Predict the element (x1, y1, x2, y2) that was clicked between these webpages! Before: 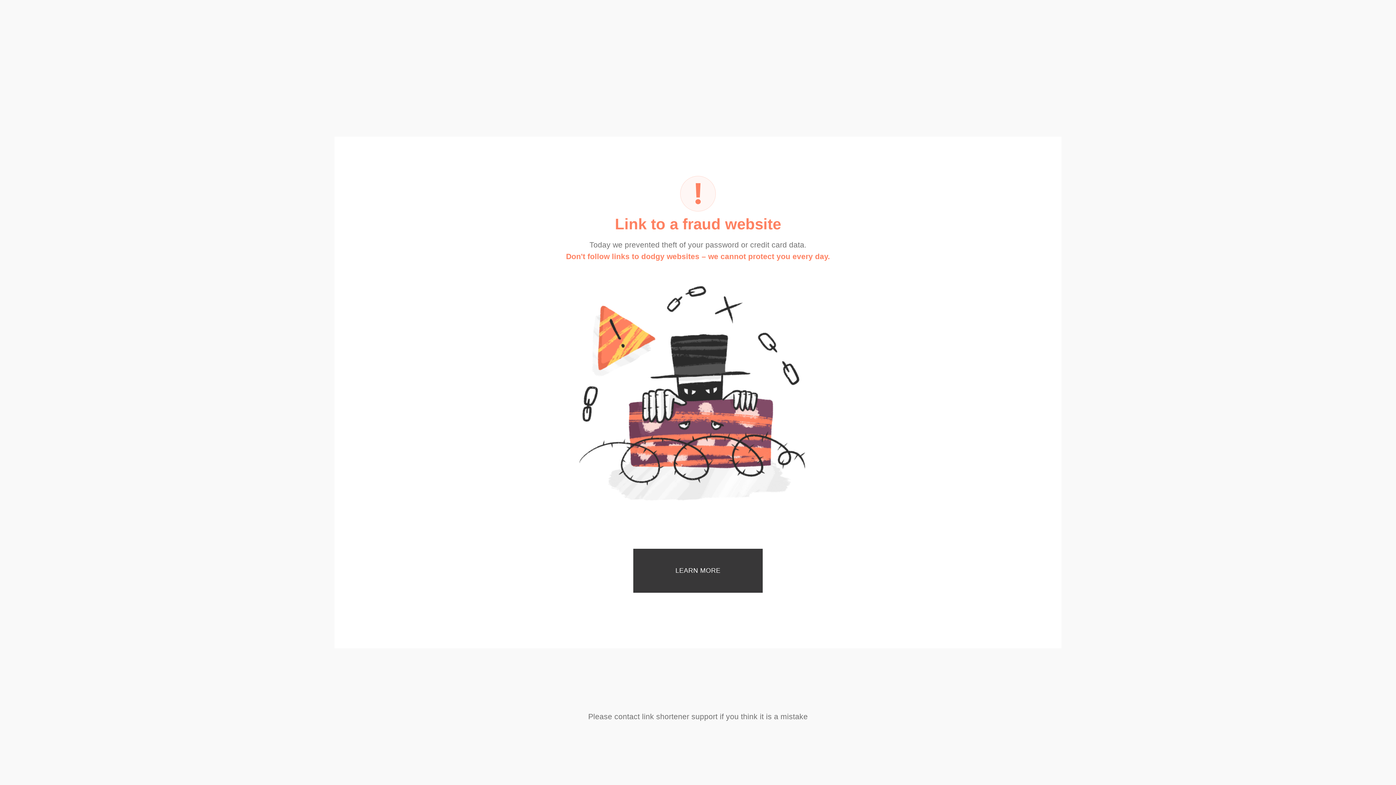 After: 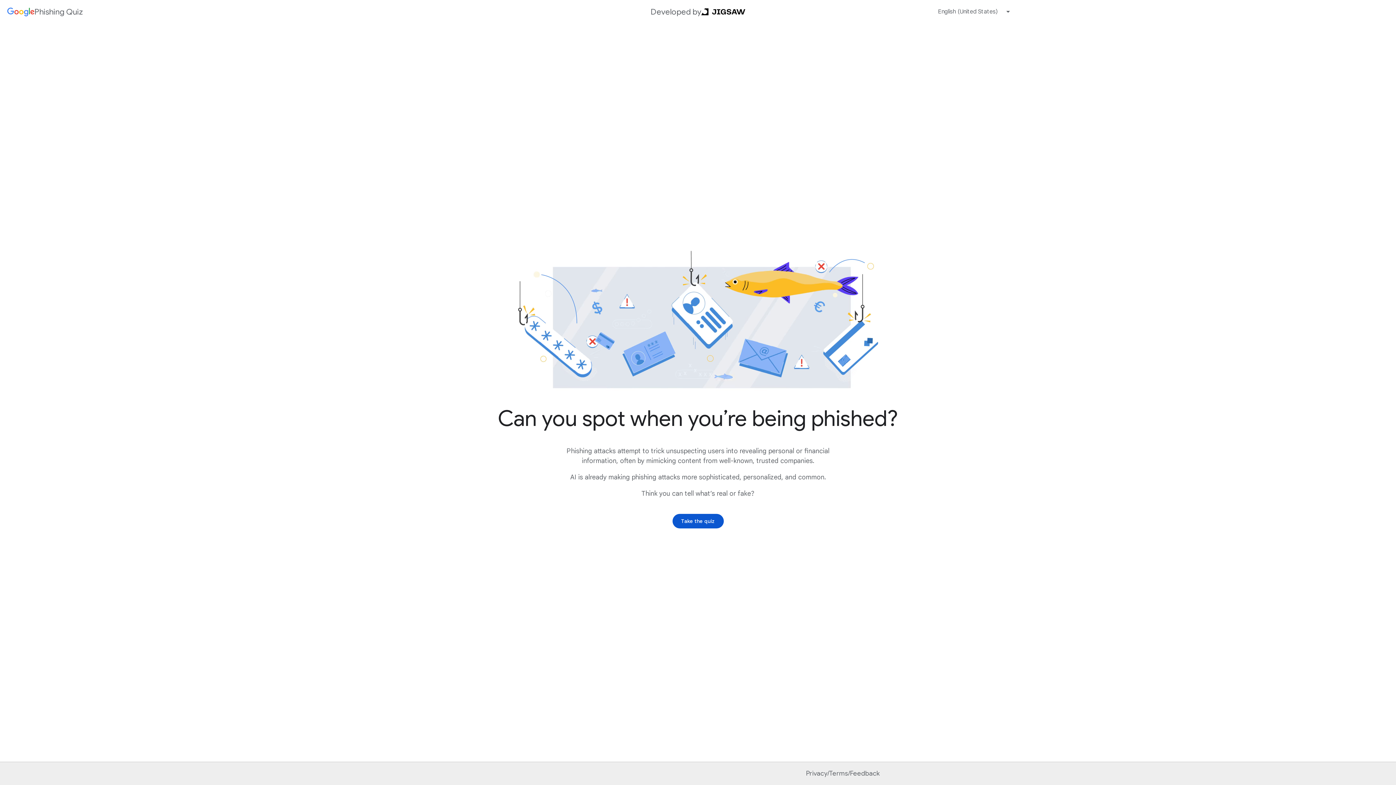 Action: bbox: (633, 549, 762, 593) label: LEARN MORE